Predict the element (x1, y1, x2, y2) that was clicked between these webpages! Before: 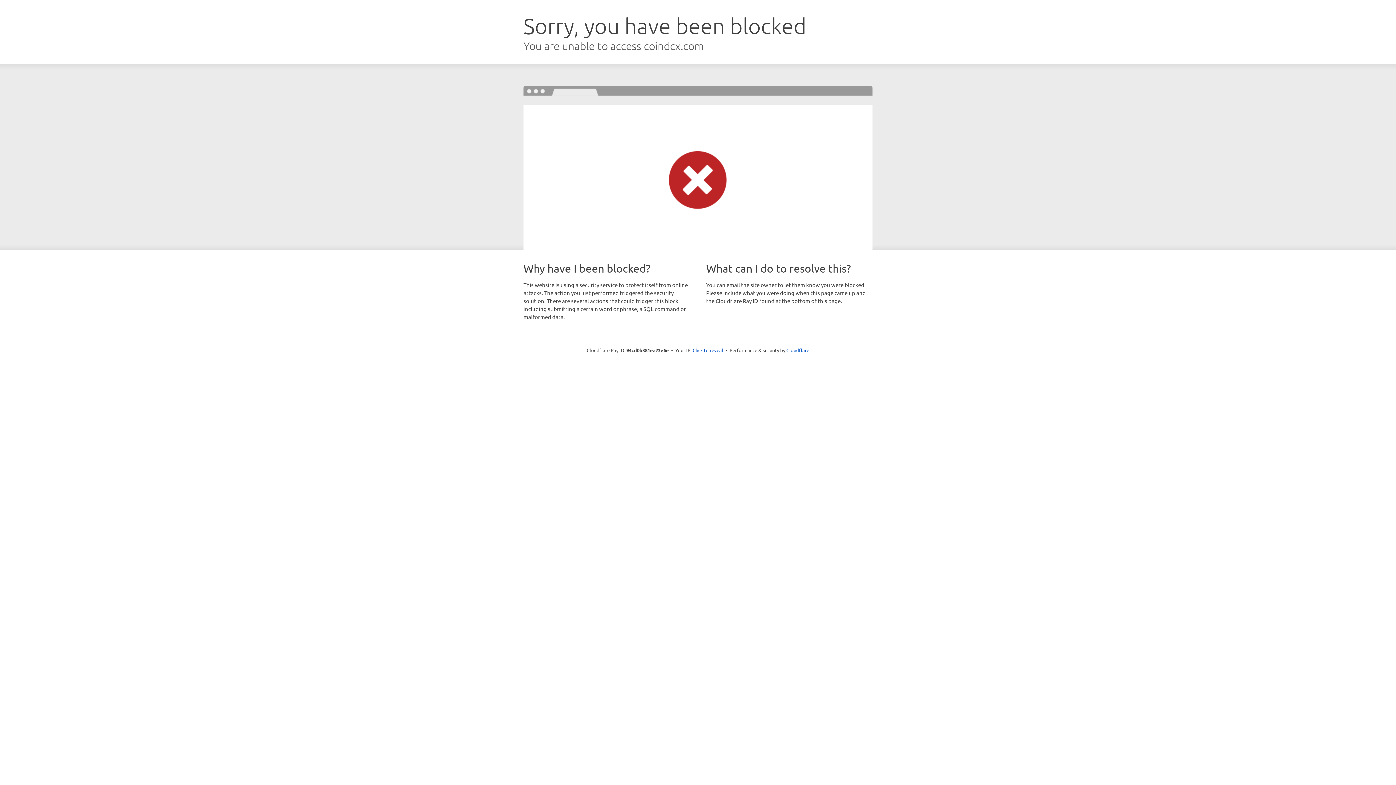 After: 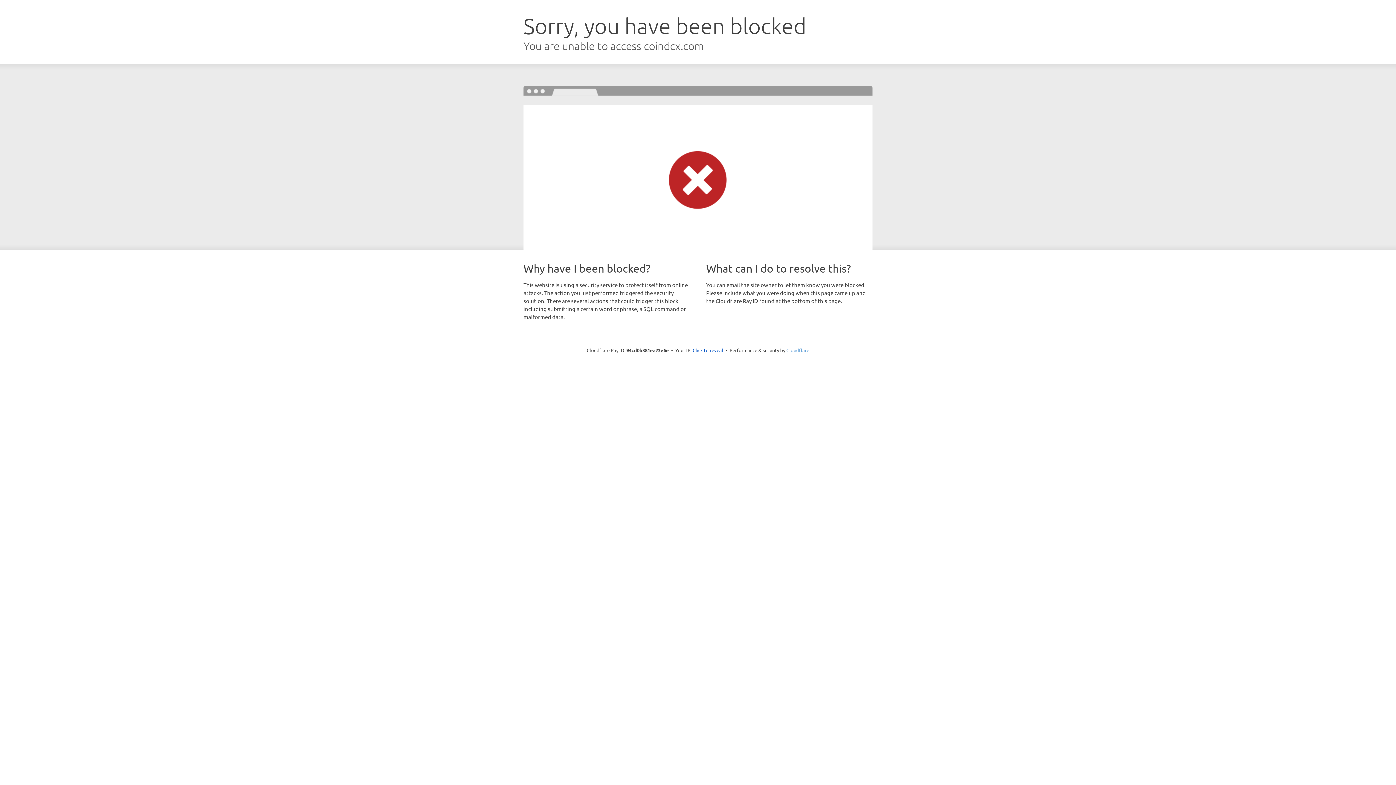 Action: label: Cloudflare bbox: (786, 347, 809, 353)